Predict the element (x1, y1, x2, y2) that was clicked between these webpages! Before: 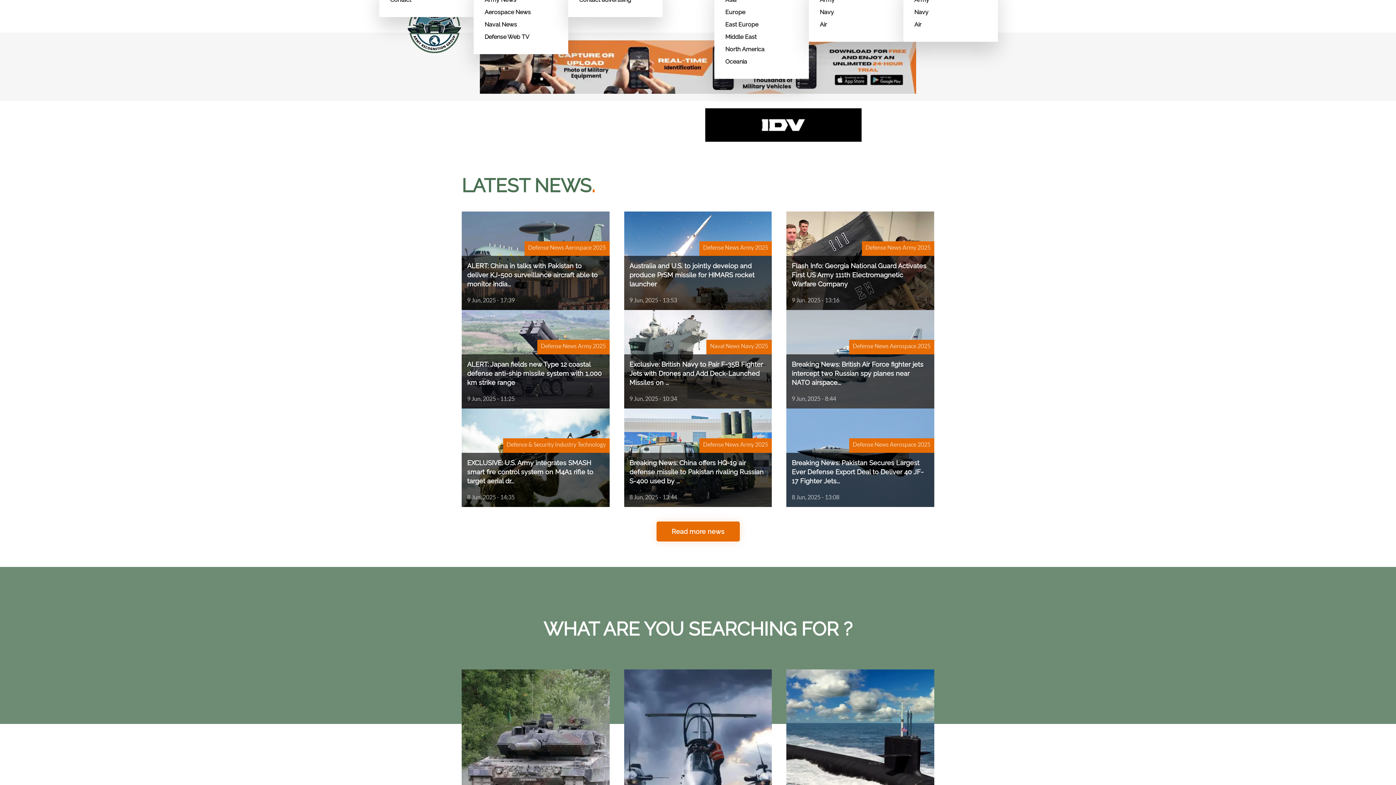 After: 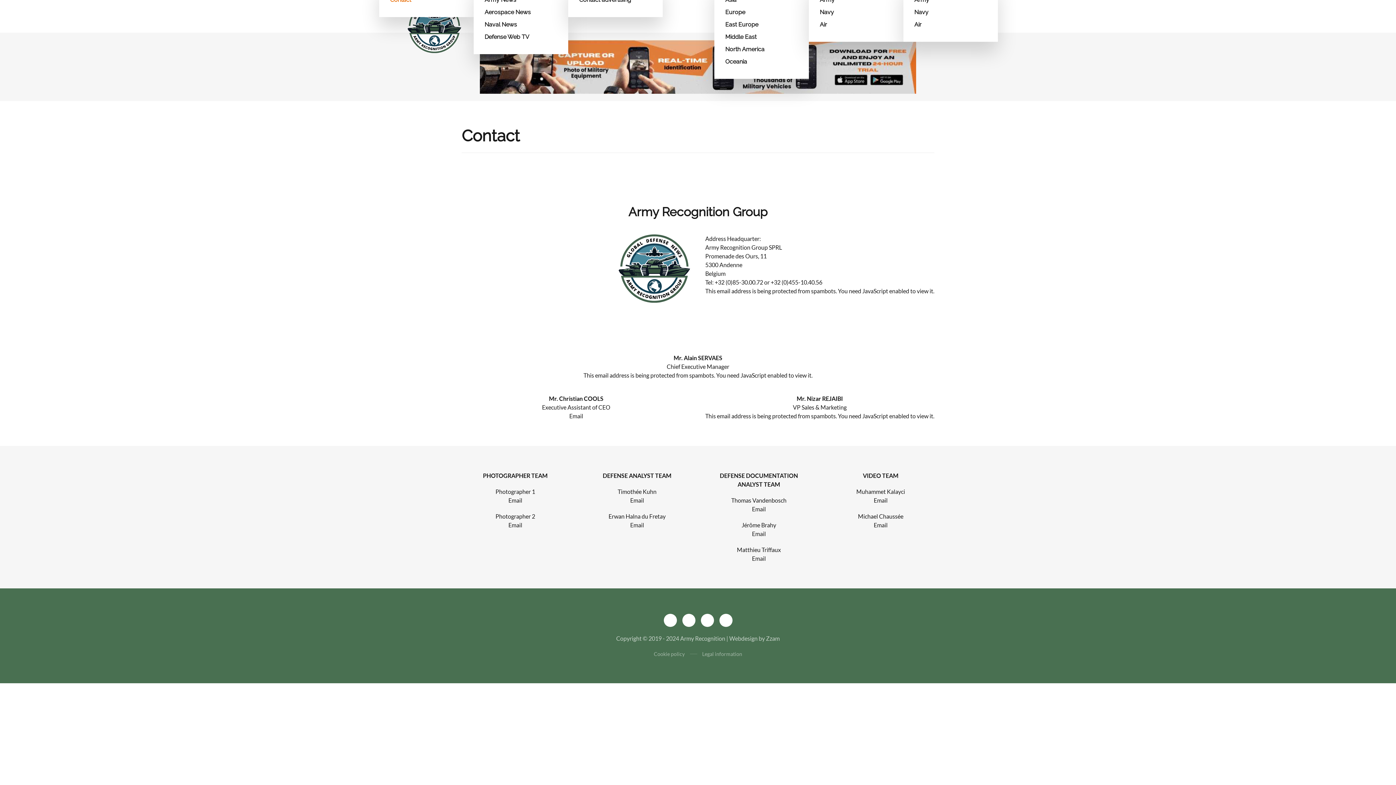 Action: bbox: (390, -6, 462, 6) label: Contact